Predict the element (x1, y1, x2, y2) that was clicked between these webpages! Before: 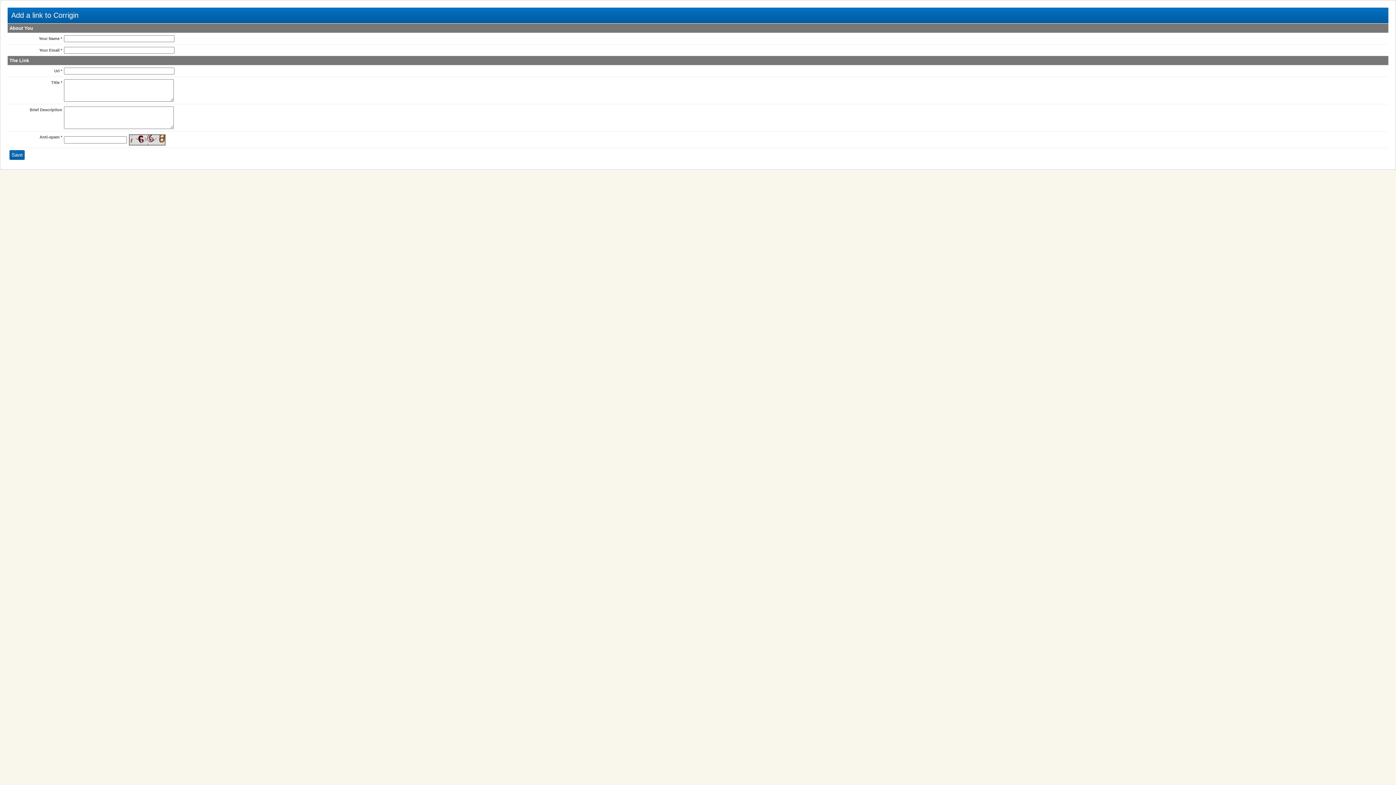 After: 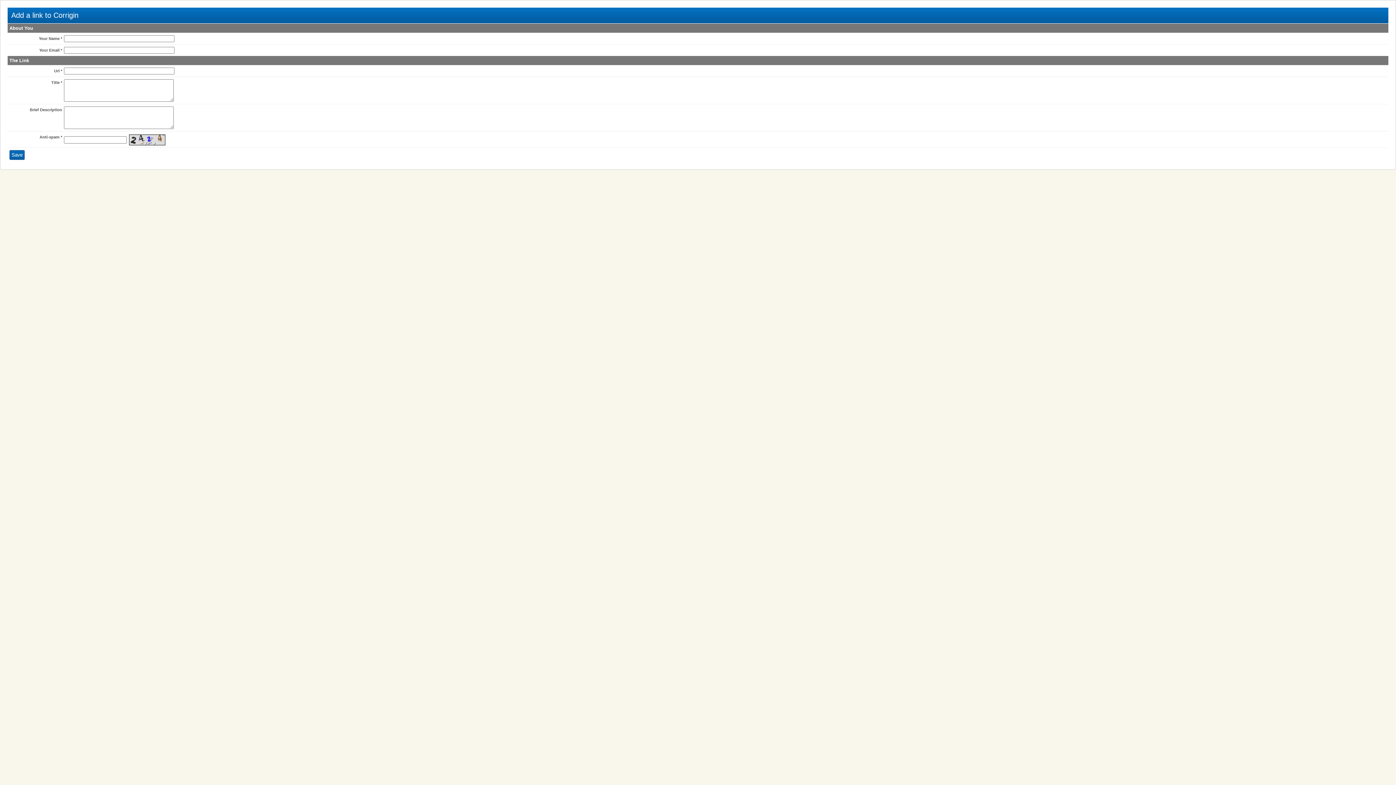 Action: bbox: (129, 141, 165, 146)